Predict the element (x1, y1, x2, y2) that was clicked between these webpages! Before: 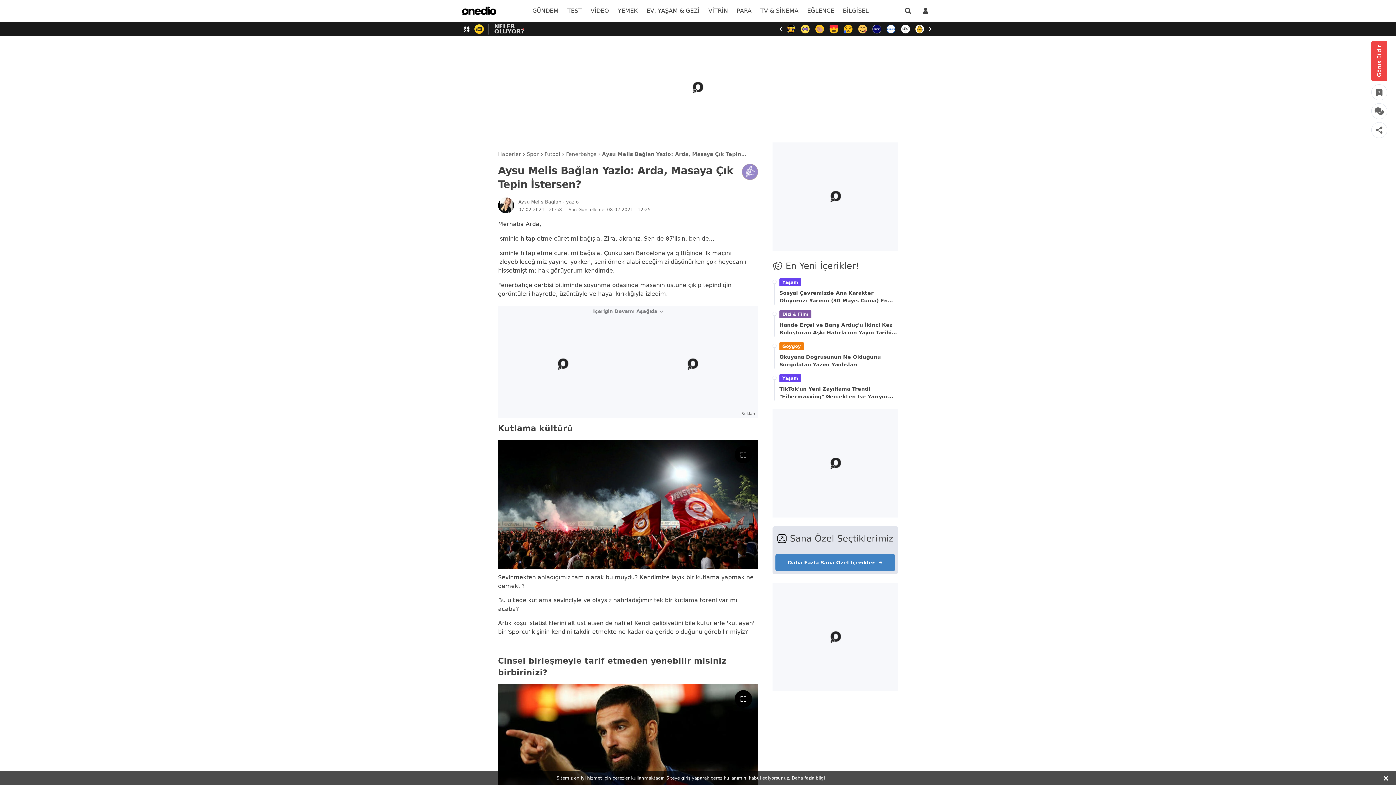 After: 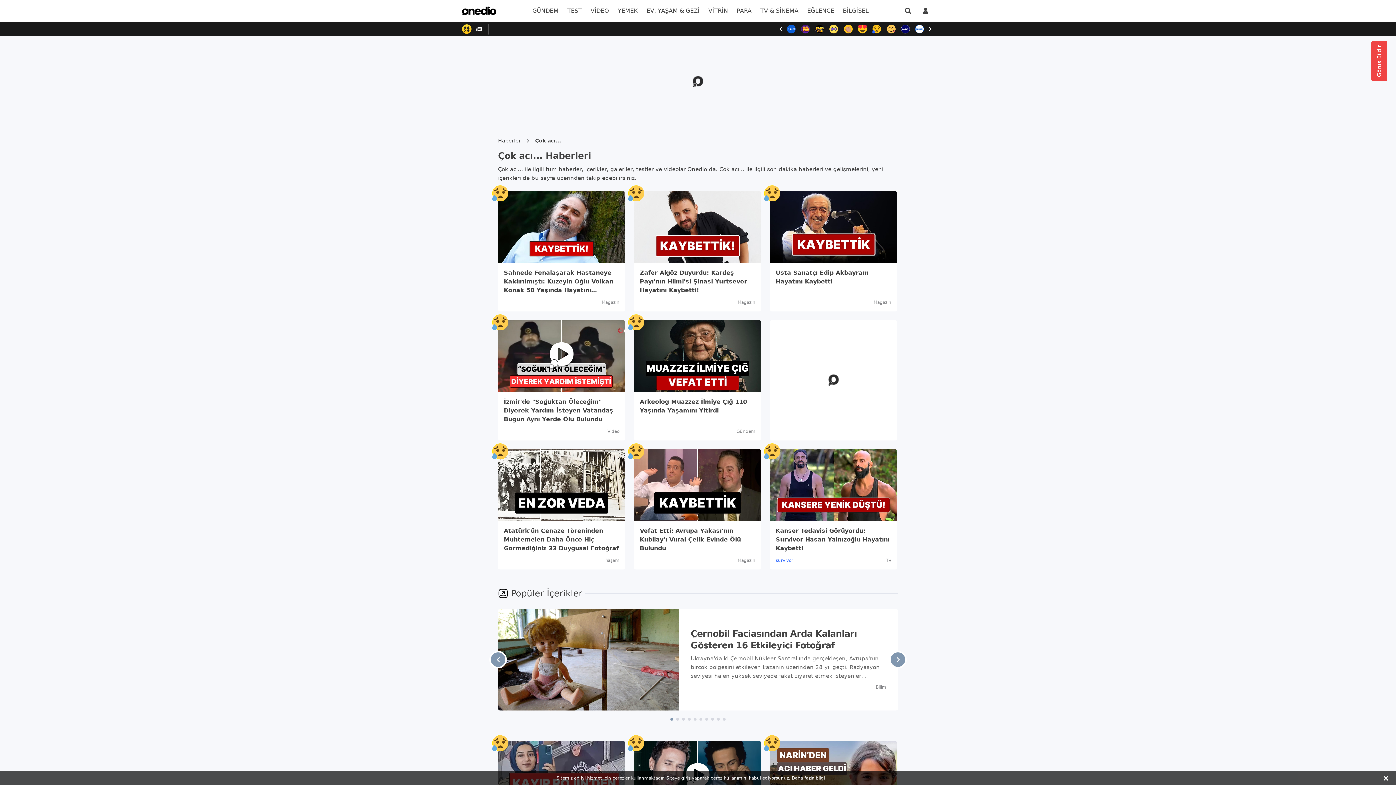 Action: bbox: (898, 22, 912, 36)